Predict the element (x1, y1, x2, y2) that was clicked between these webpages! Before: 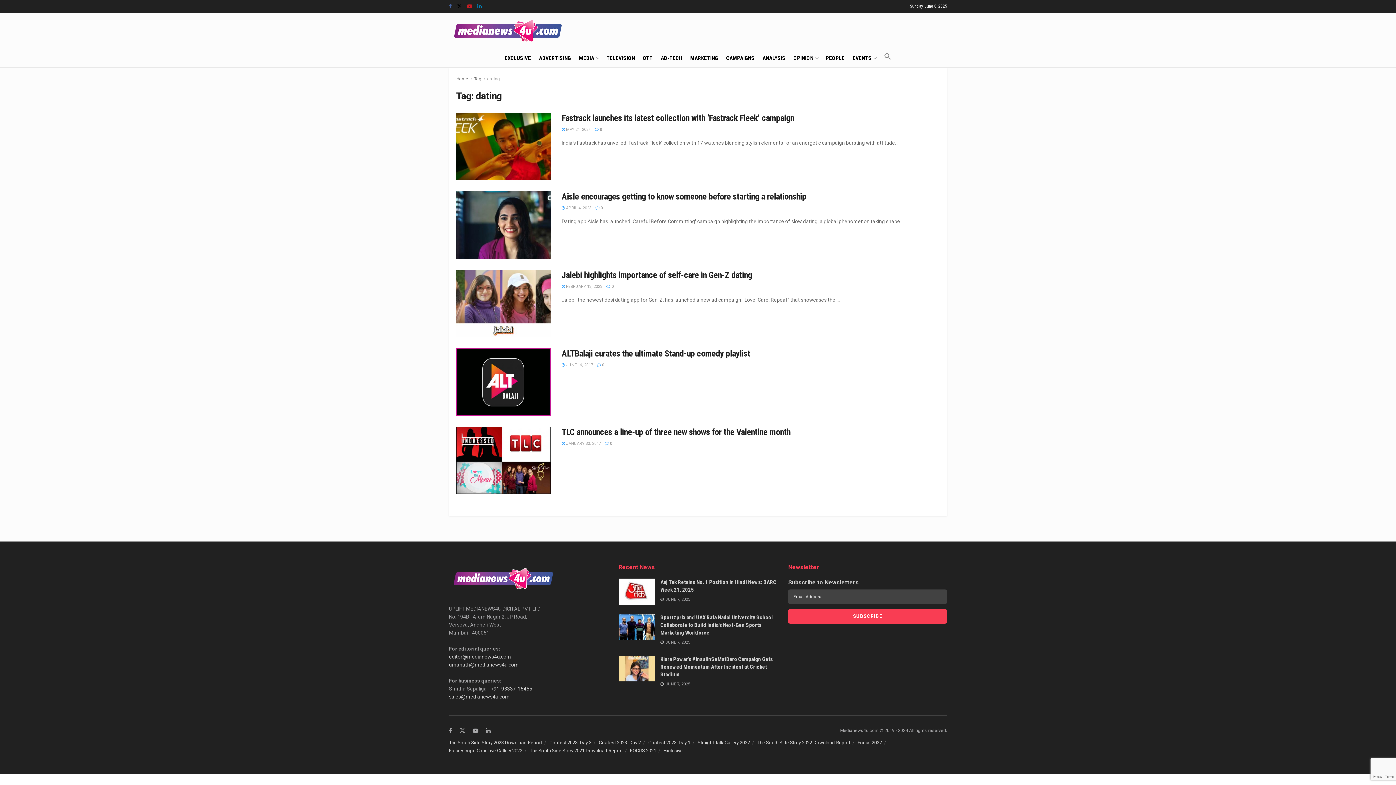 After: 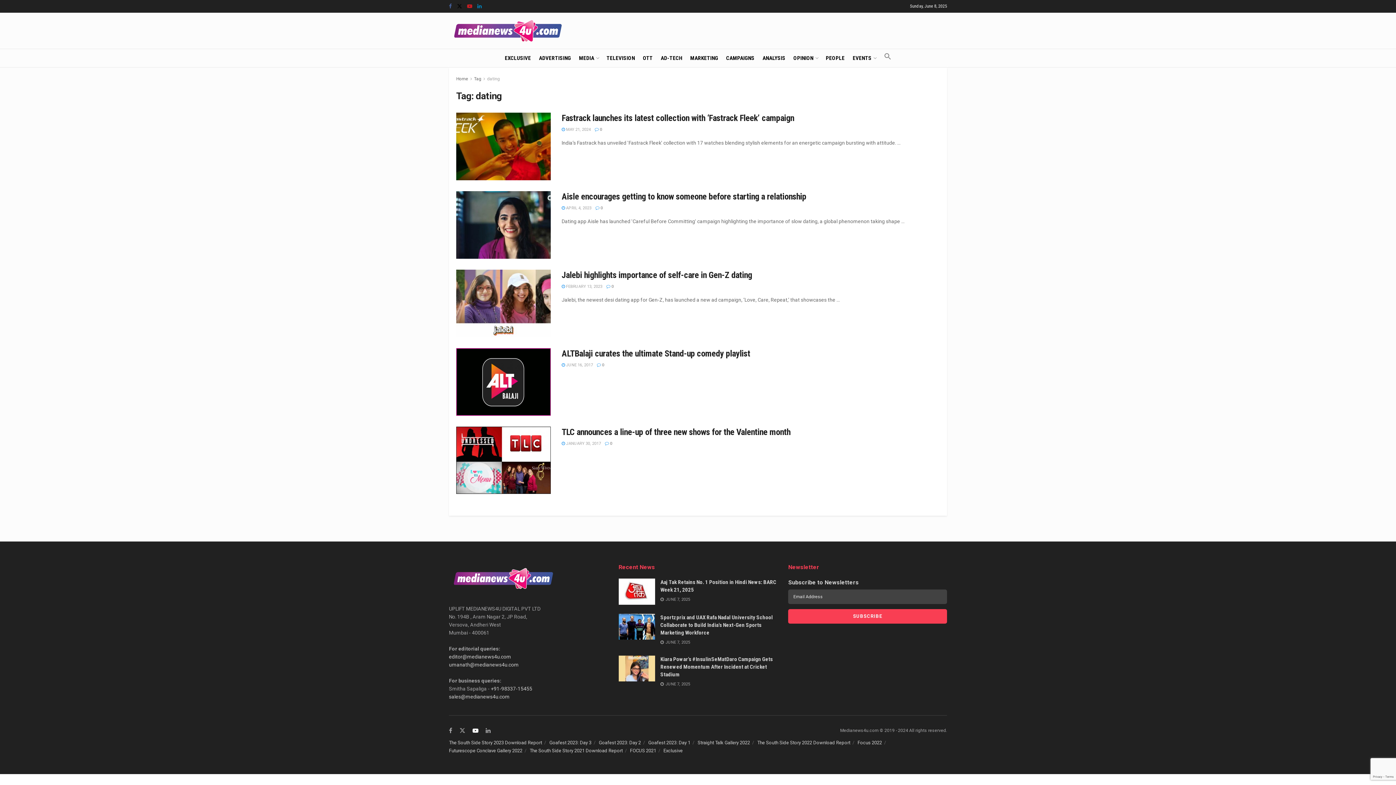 Action: bbox: (472, 726, 478, 735)